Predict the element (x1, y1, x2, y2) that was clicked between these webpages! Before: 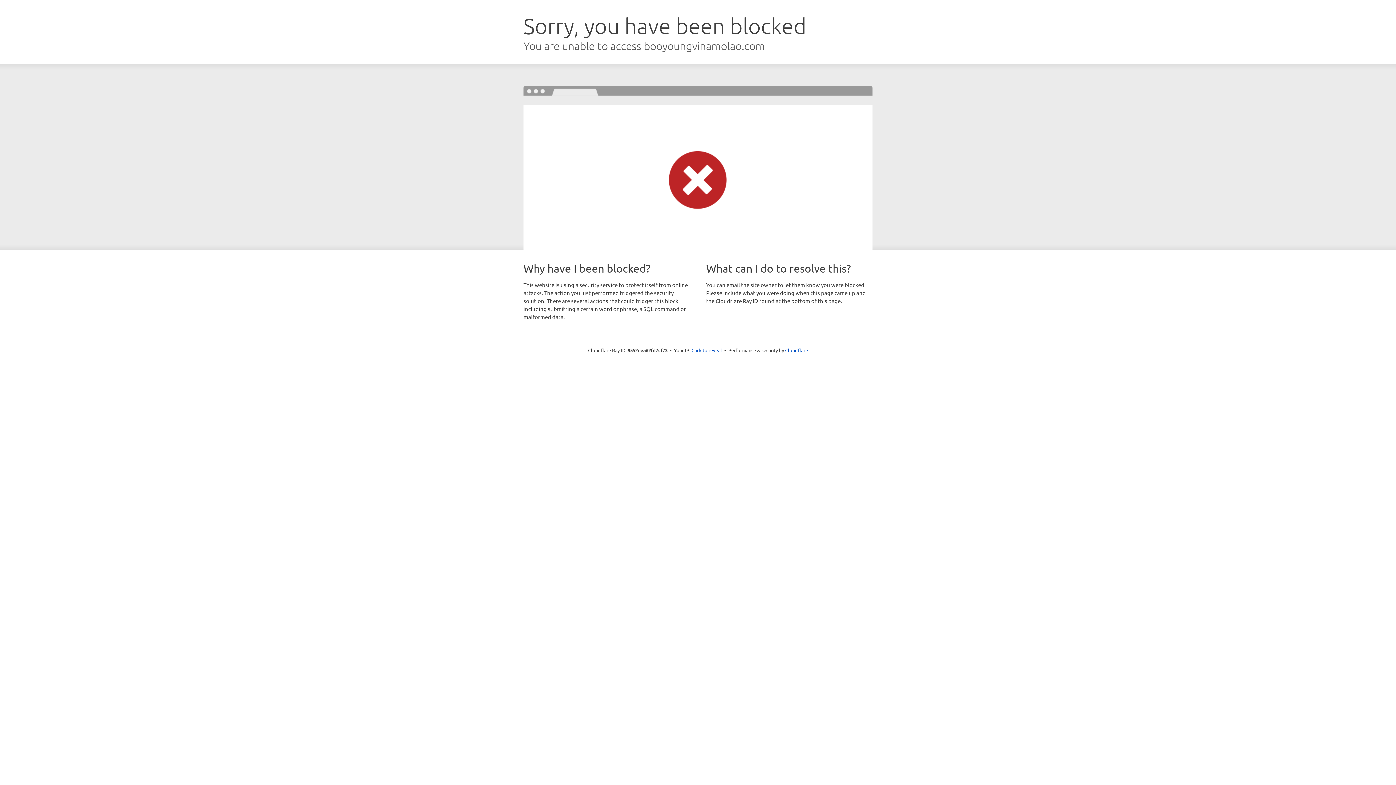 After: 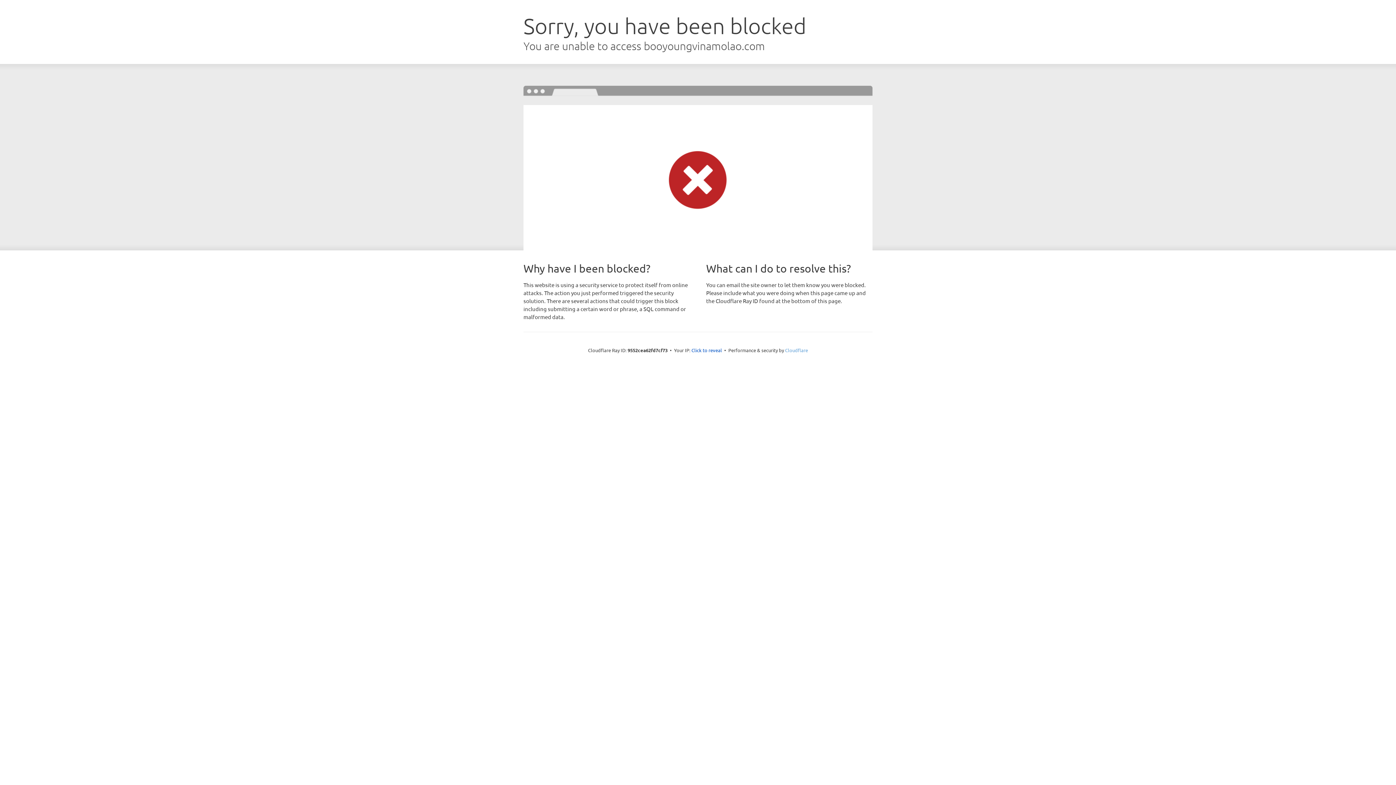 Action: label: Cloudflare bbox: (785, 347, 808, 353)